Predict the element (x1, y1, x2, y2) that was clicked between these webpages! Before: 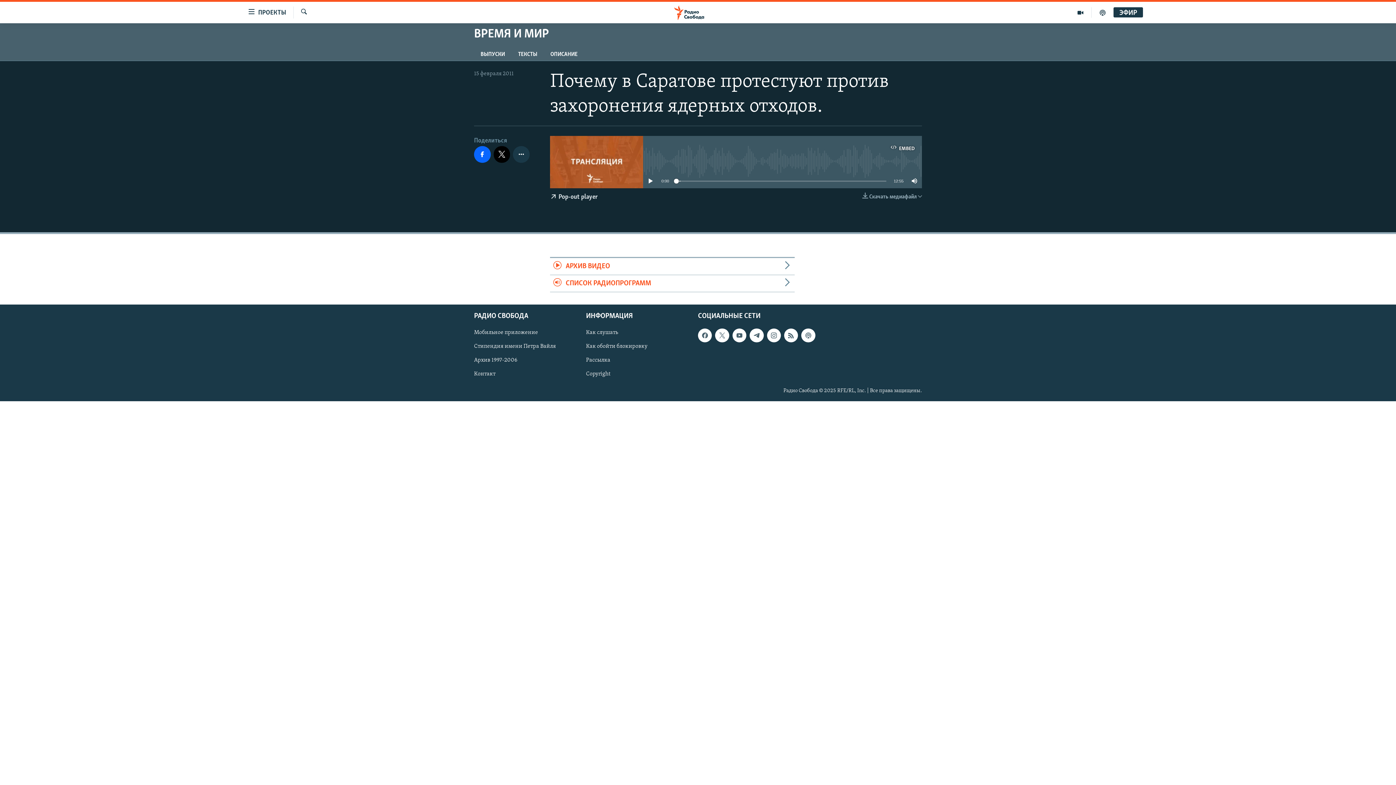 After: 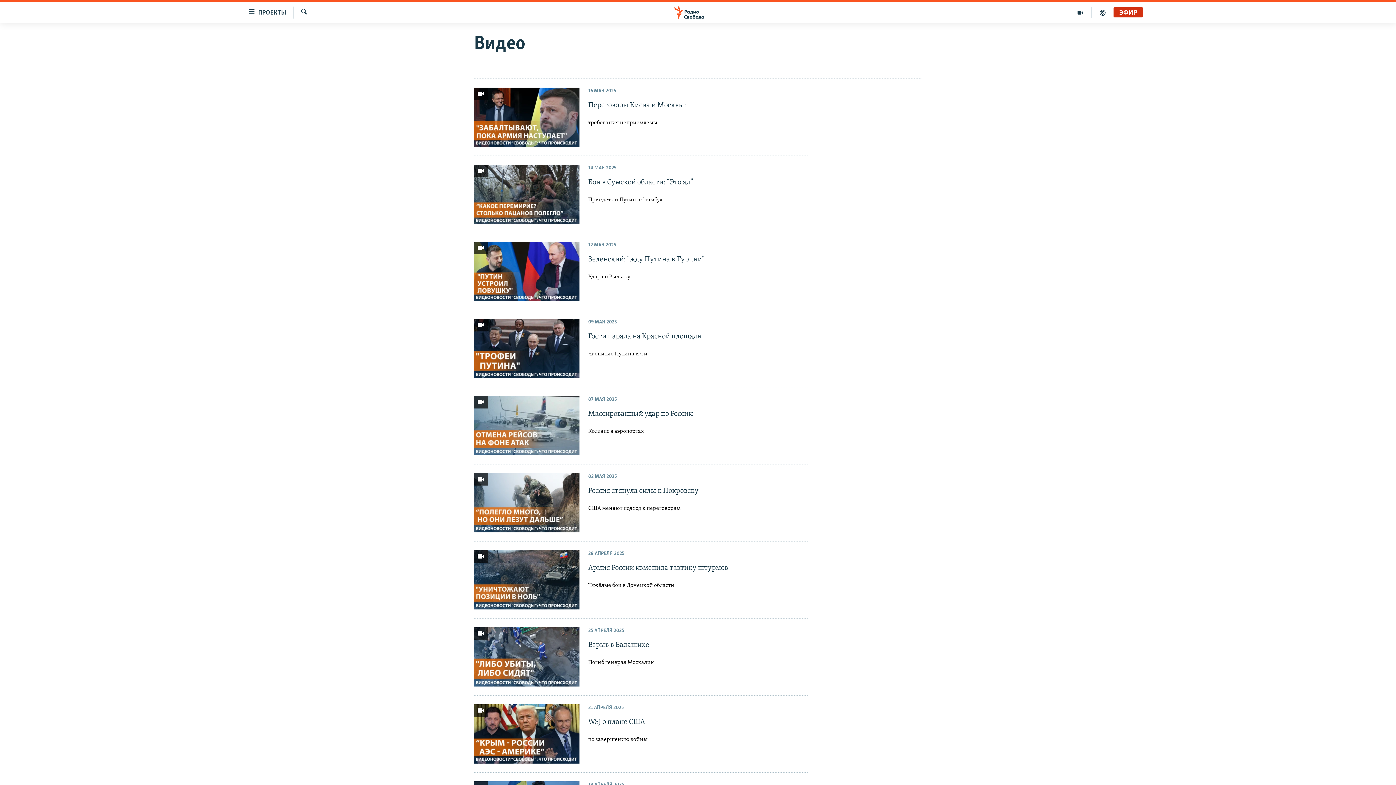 Action: bbox: (1069, 7, 1092, 17)